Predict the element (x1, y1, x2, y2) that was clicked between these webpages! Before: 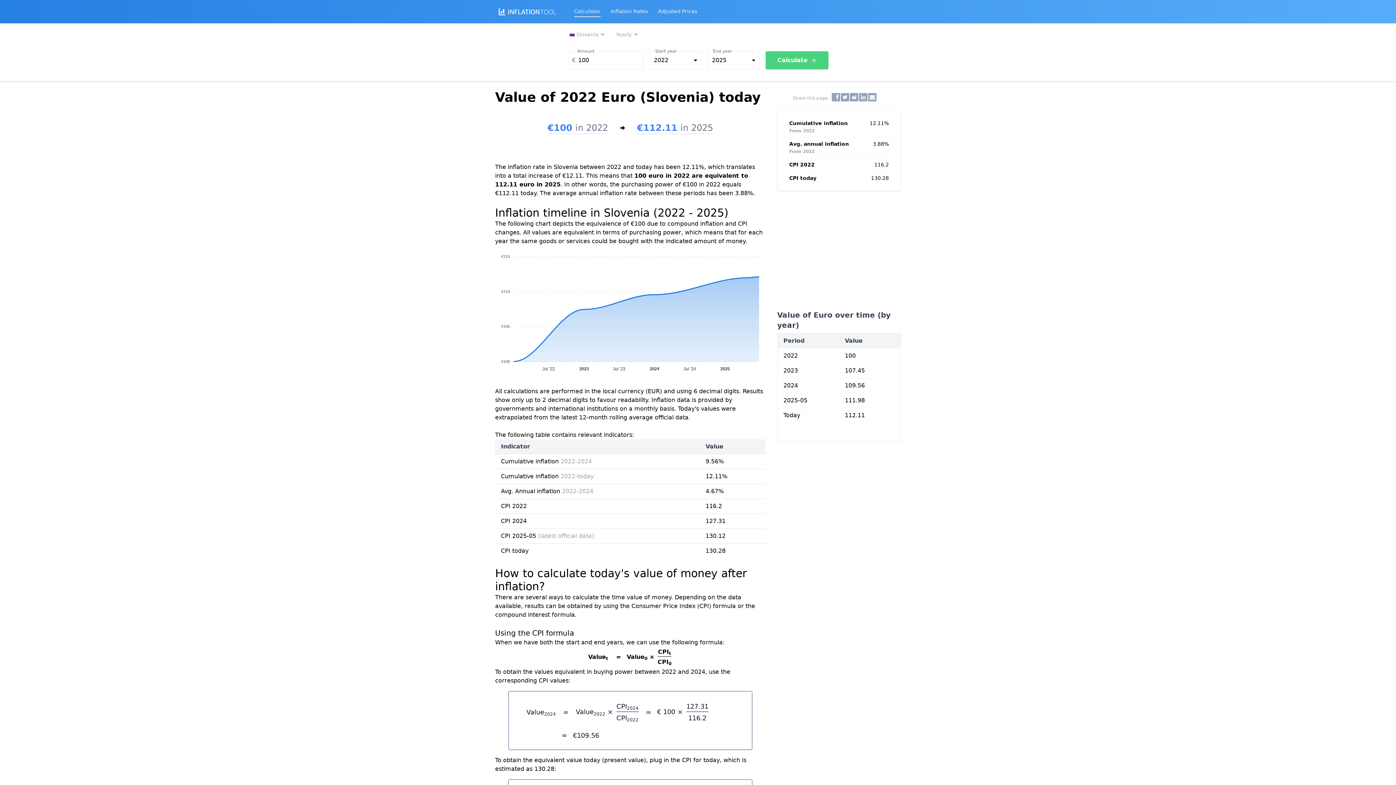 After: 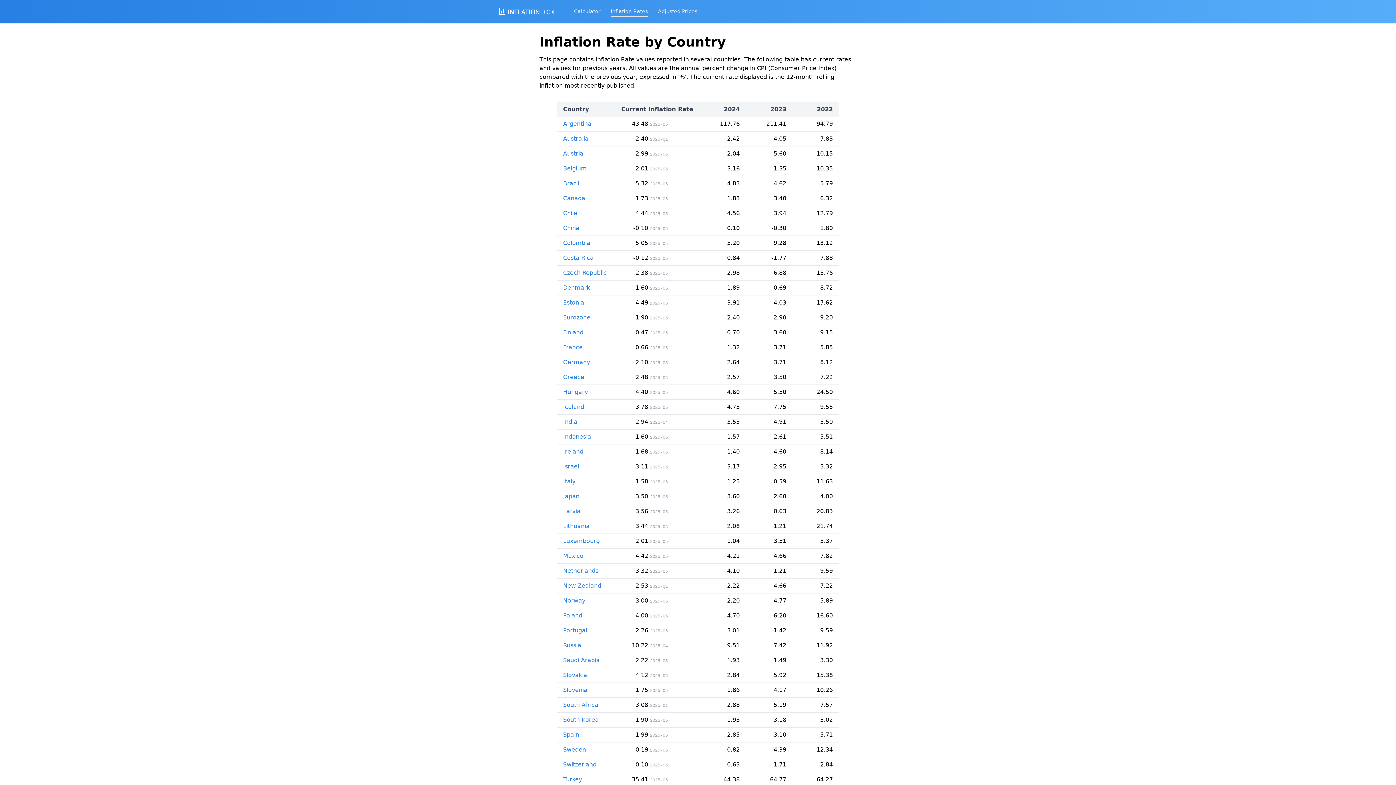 Action: label: Inflation Rates bbox: (610, 6, 648, 17)